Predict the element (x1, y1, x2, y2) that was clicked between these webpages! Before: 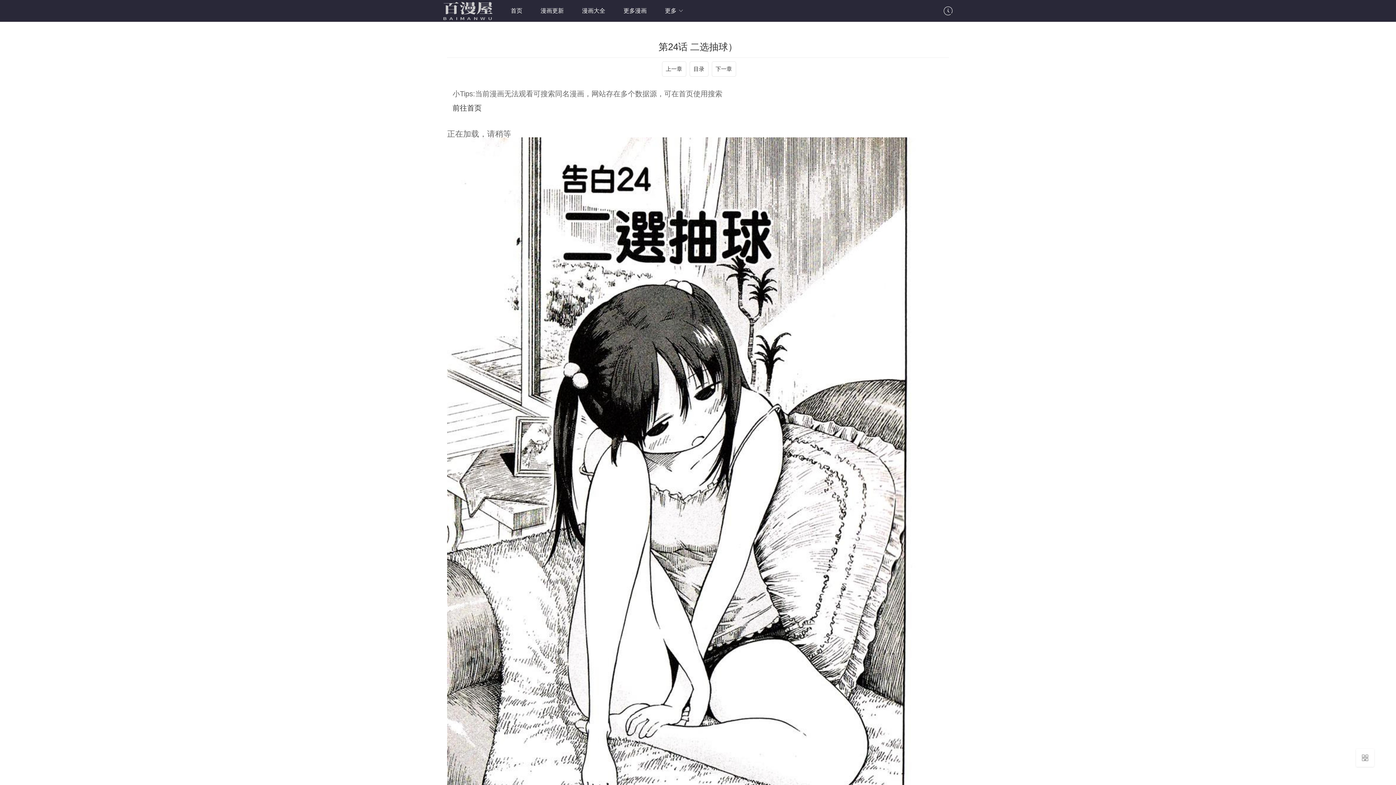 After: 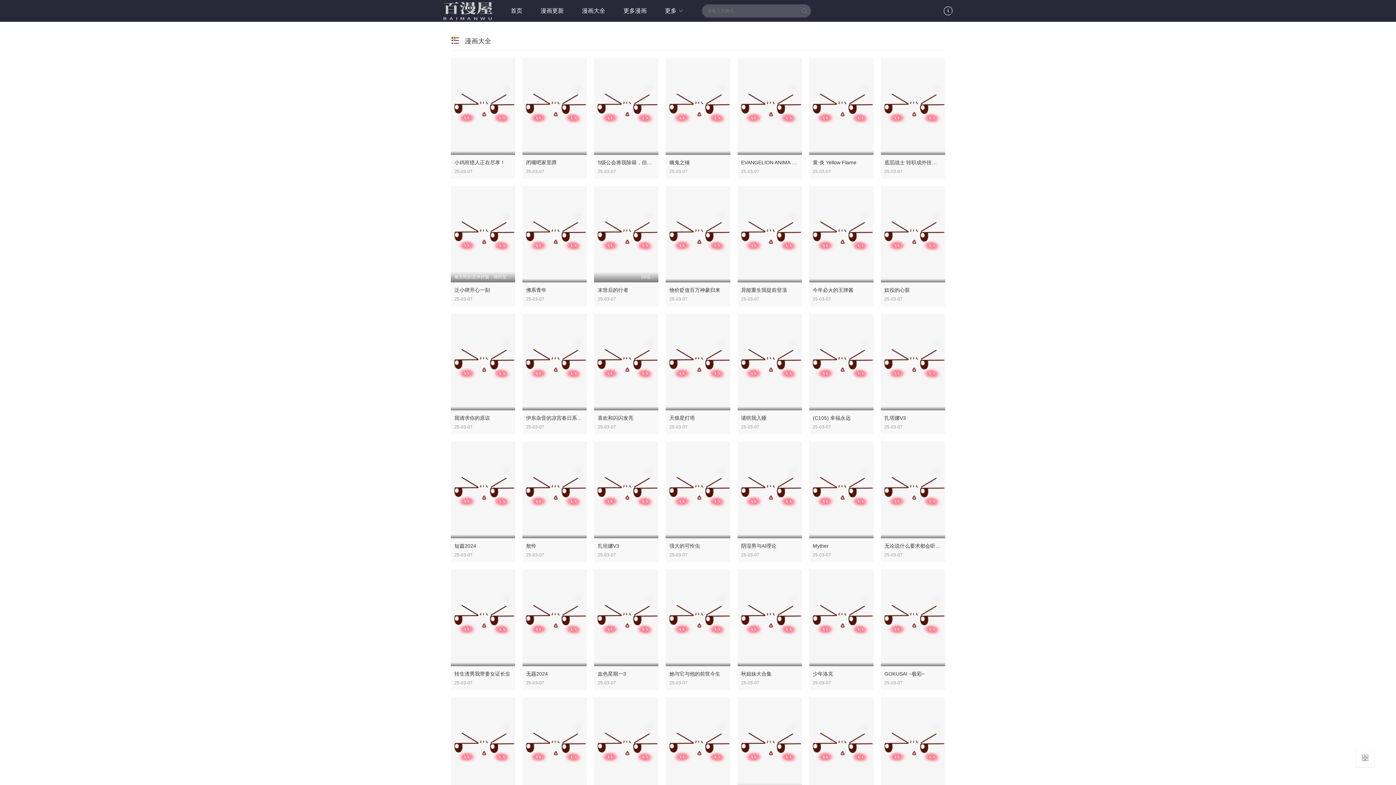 Action: bbox: (582, 7, 605, 13) label: 漫画大全